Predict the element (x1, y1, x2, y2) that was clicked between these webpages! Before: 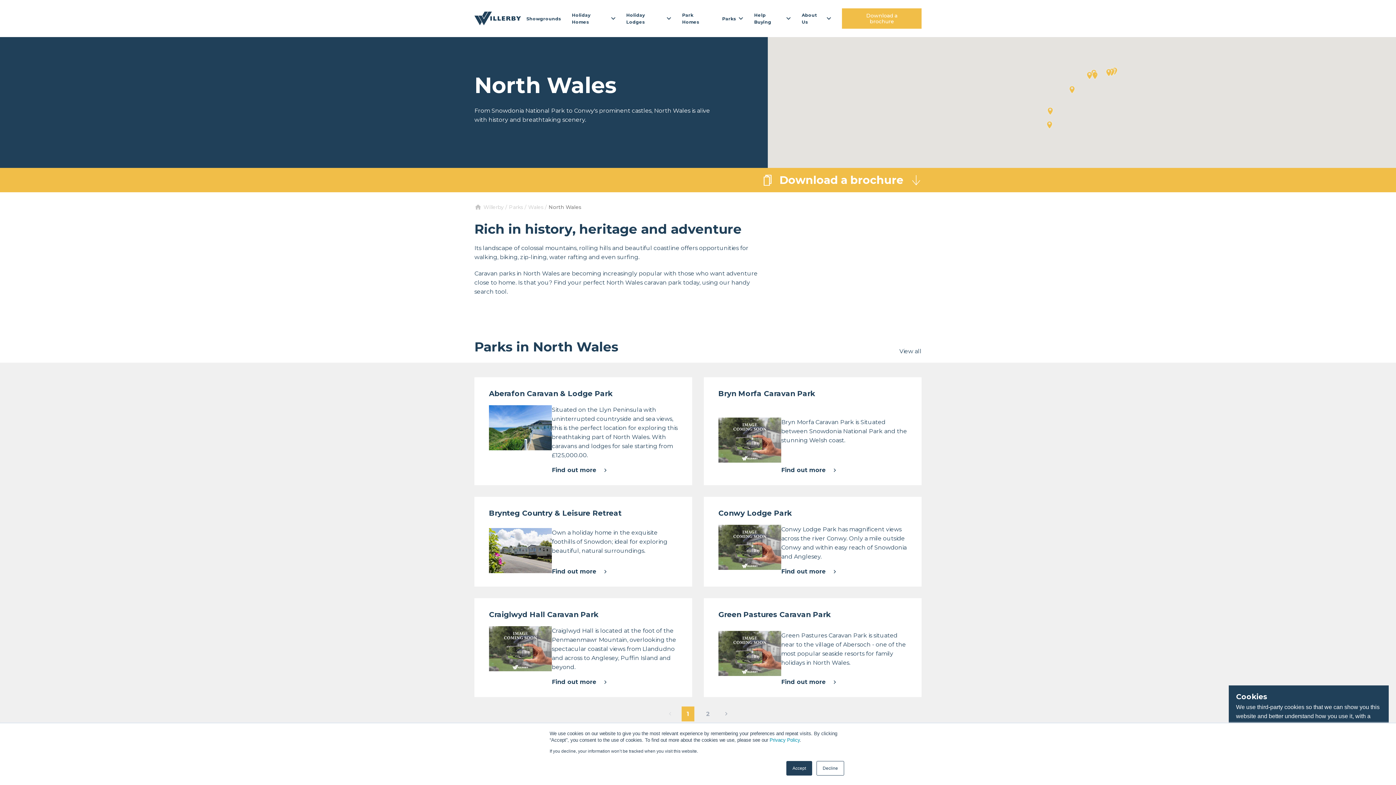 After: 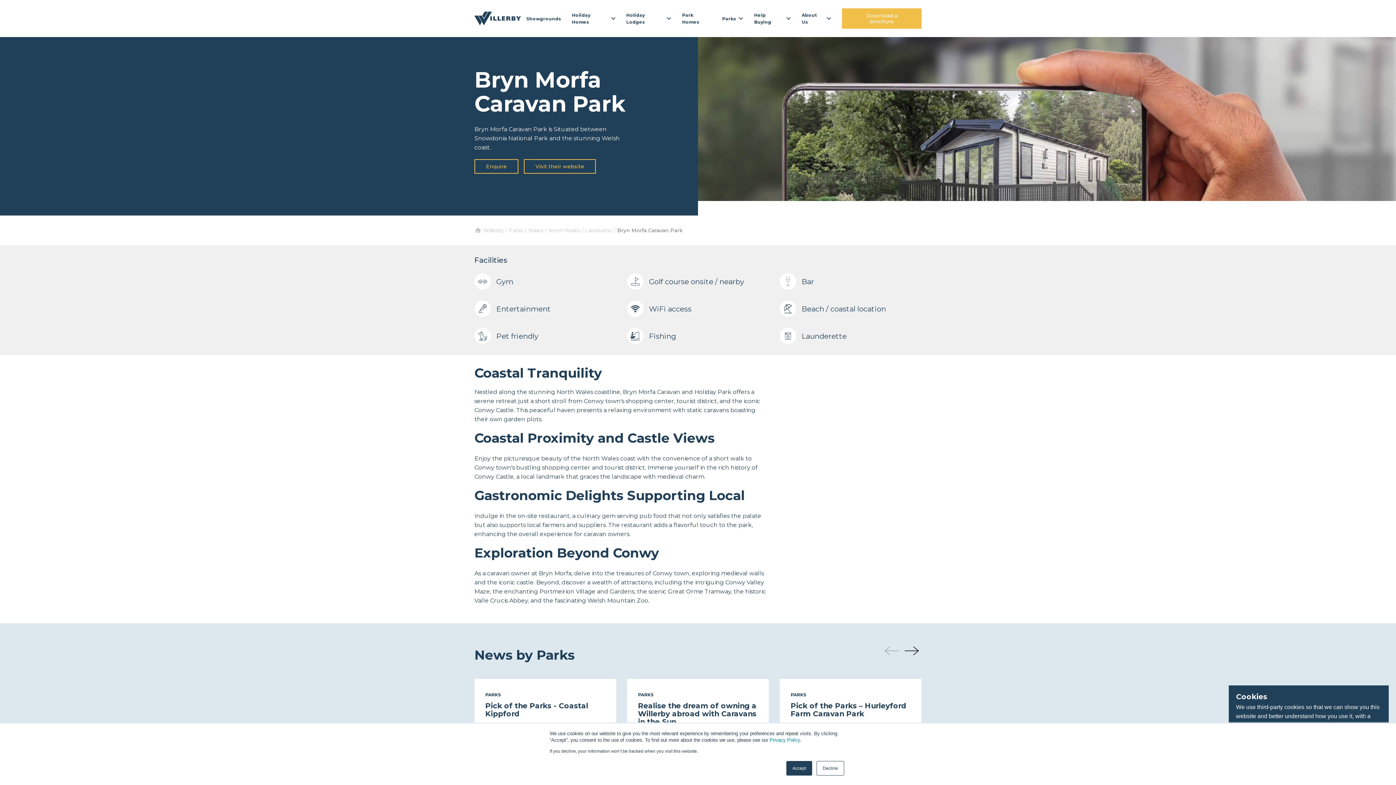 Action: bbox: (718, 417, 781, 462)